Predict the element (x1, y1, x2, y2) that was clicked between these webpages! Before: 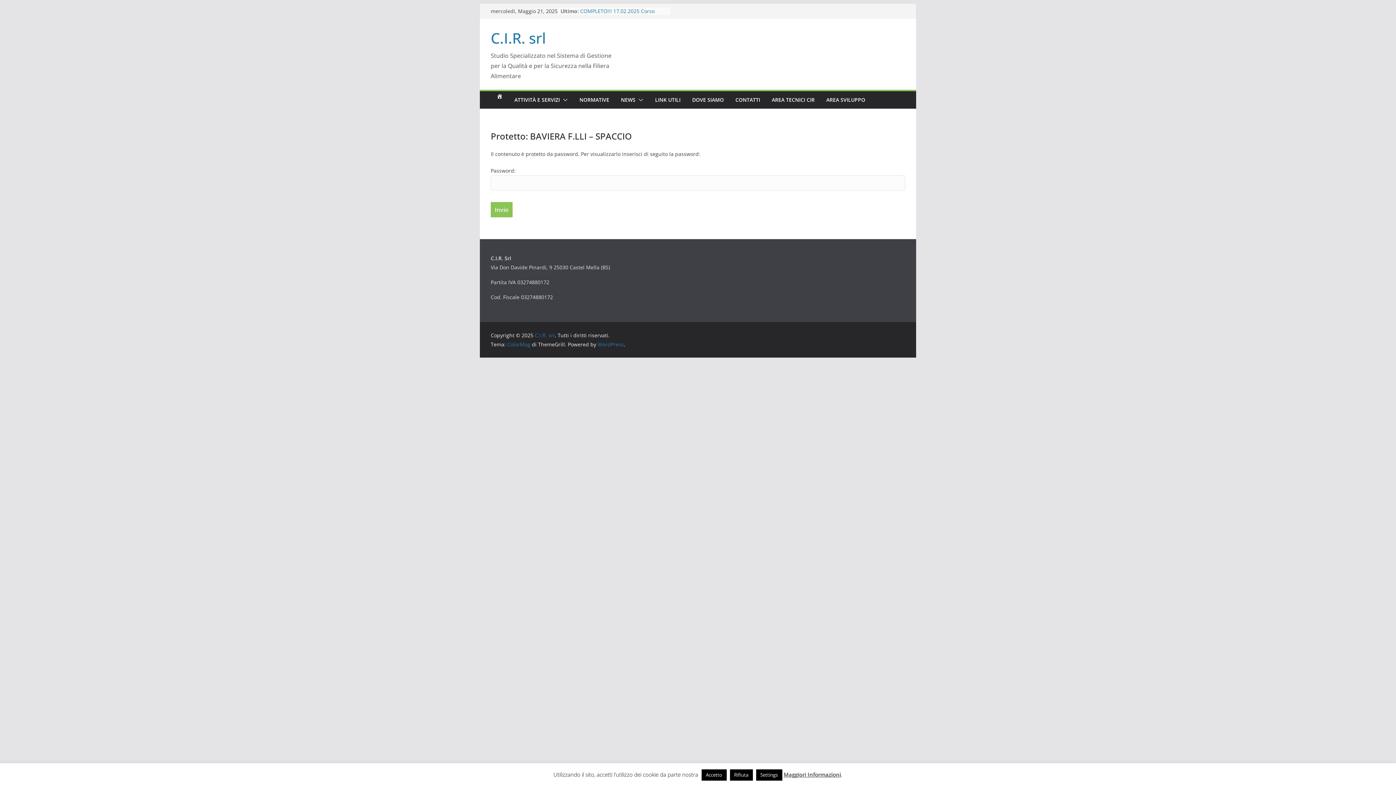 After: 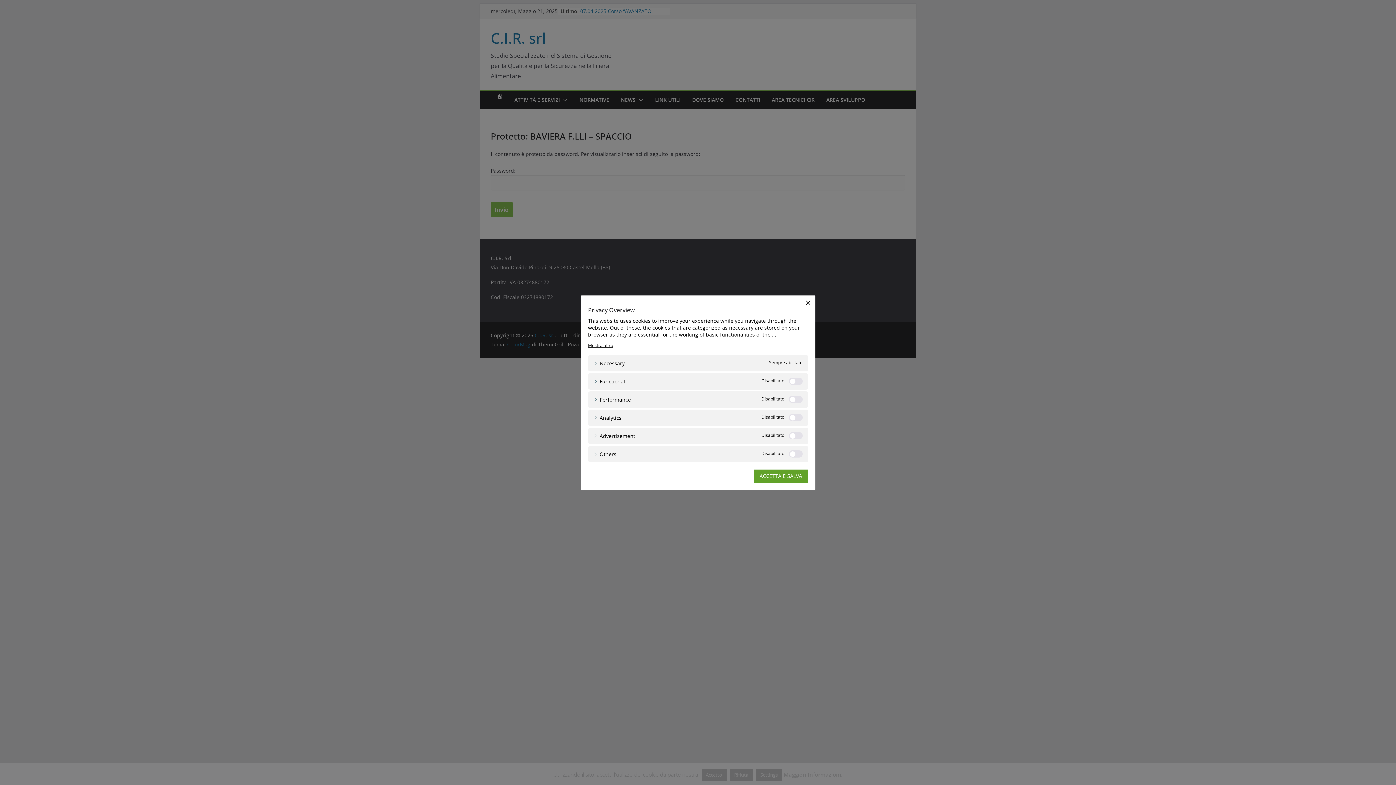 Action: bbox: (756, 769, 782, 781) label: Settings